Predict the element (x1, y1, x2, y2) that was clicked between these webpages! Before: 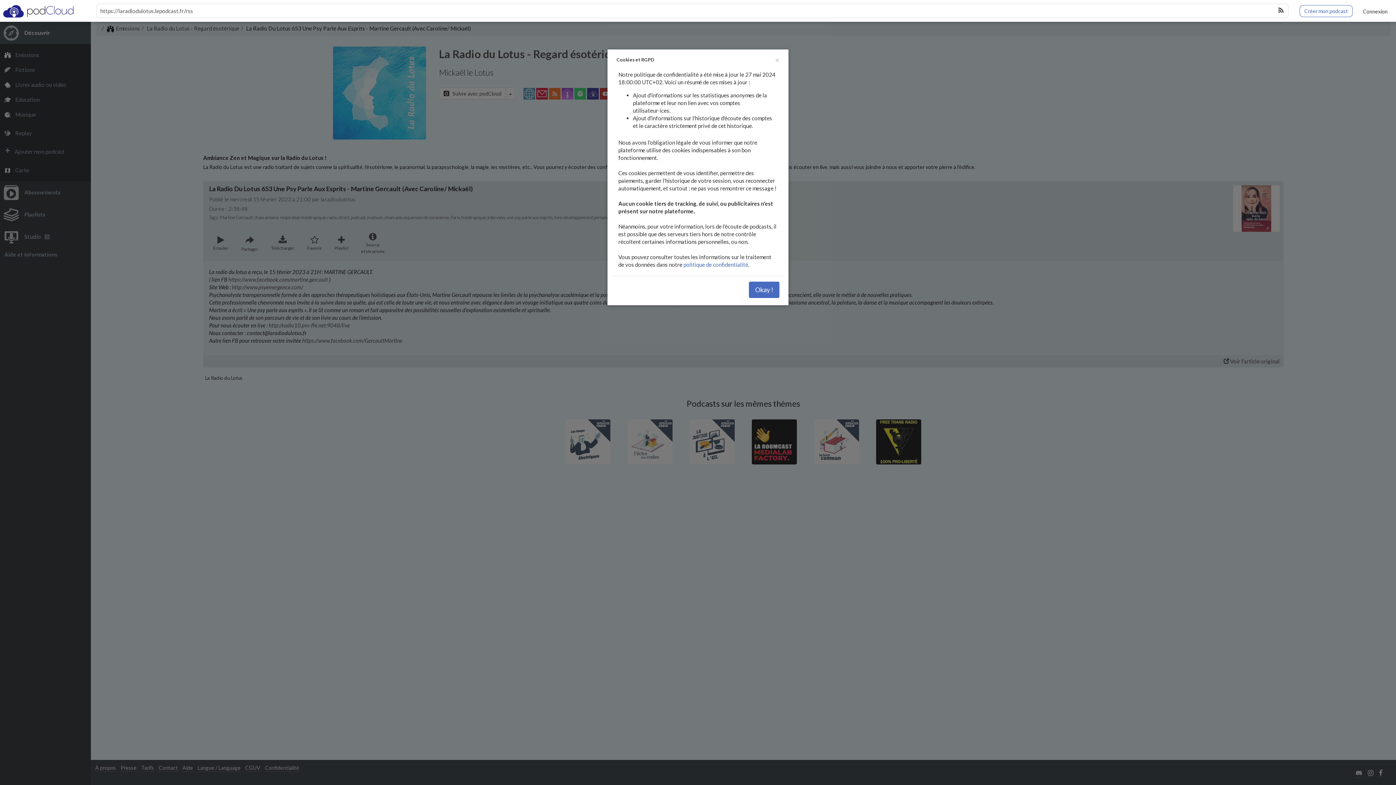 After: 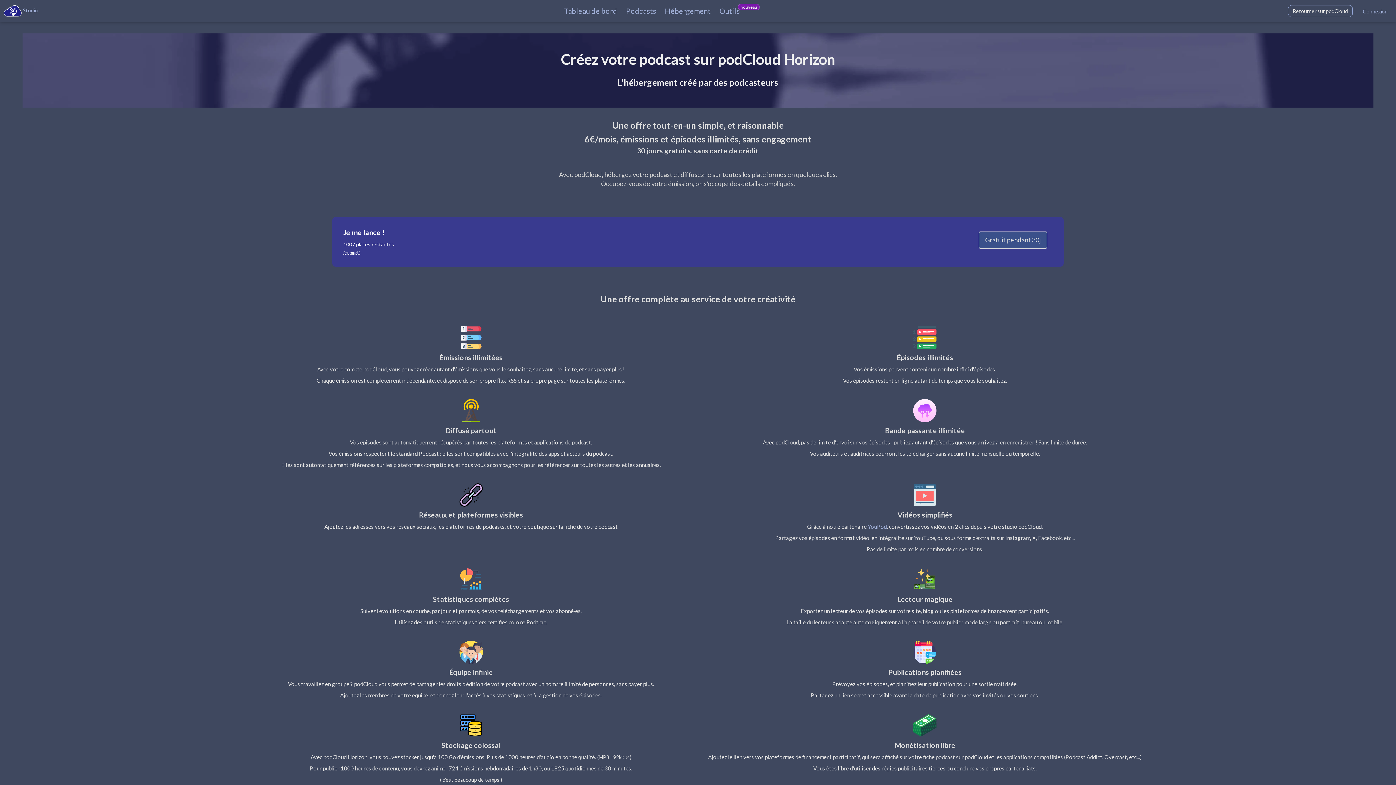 Action: bbox: (1300, 4, 1353, 16) label: Créer mon podcast